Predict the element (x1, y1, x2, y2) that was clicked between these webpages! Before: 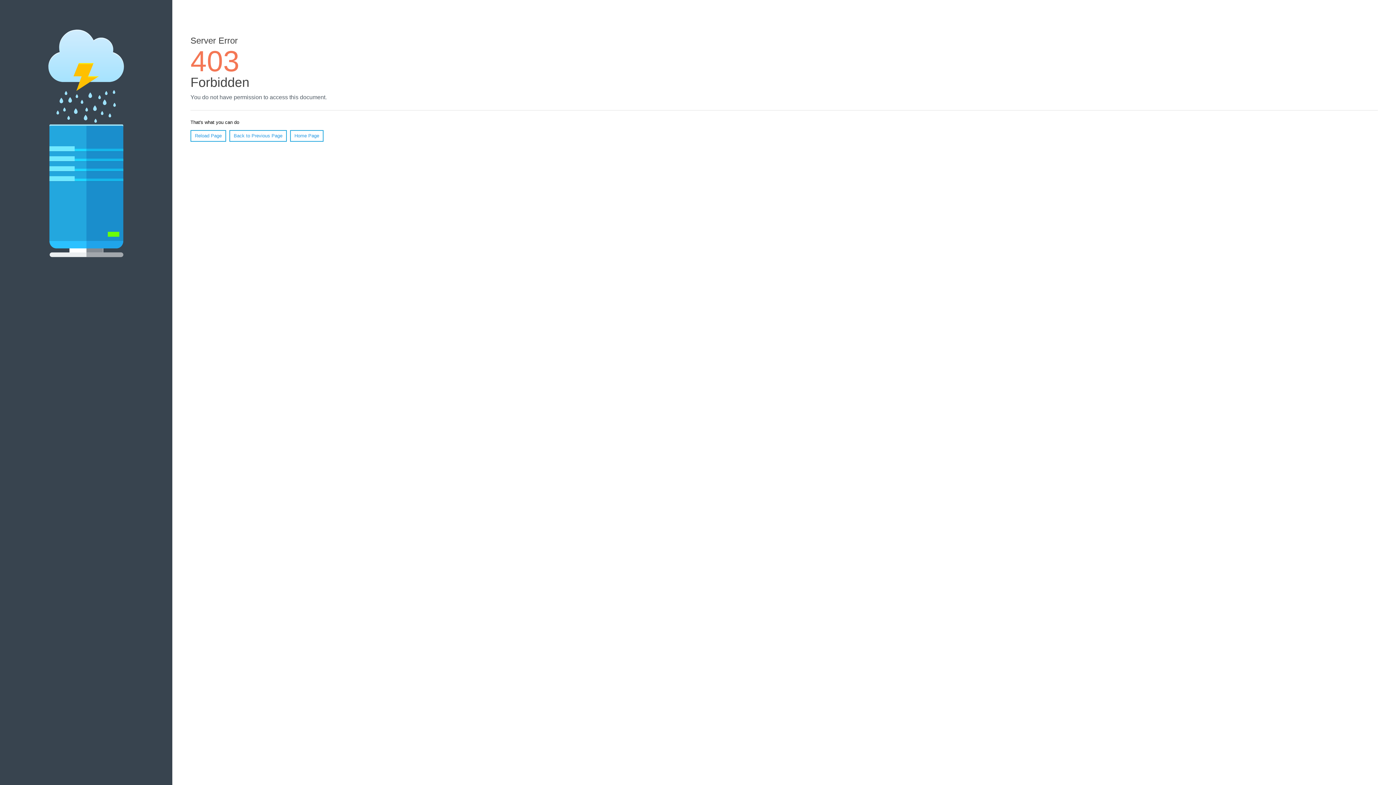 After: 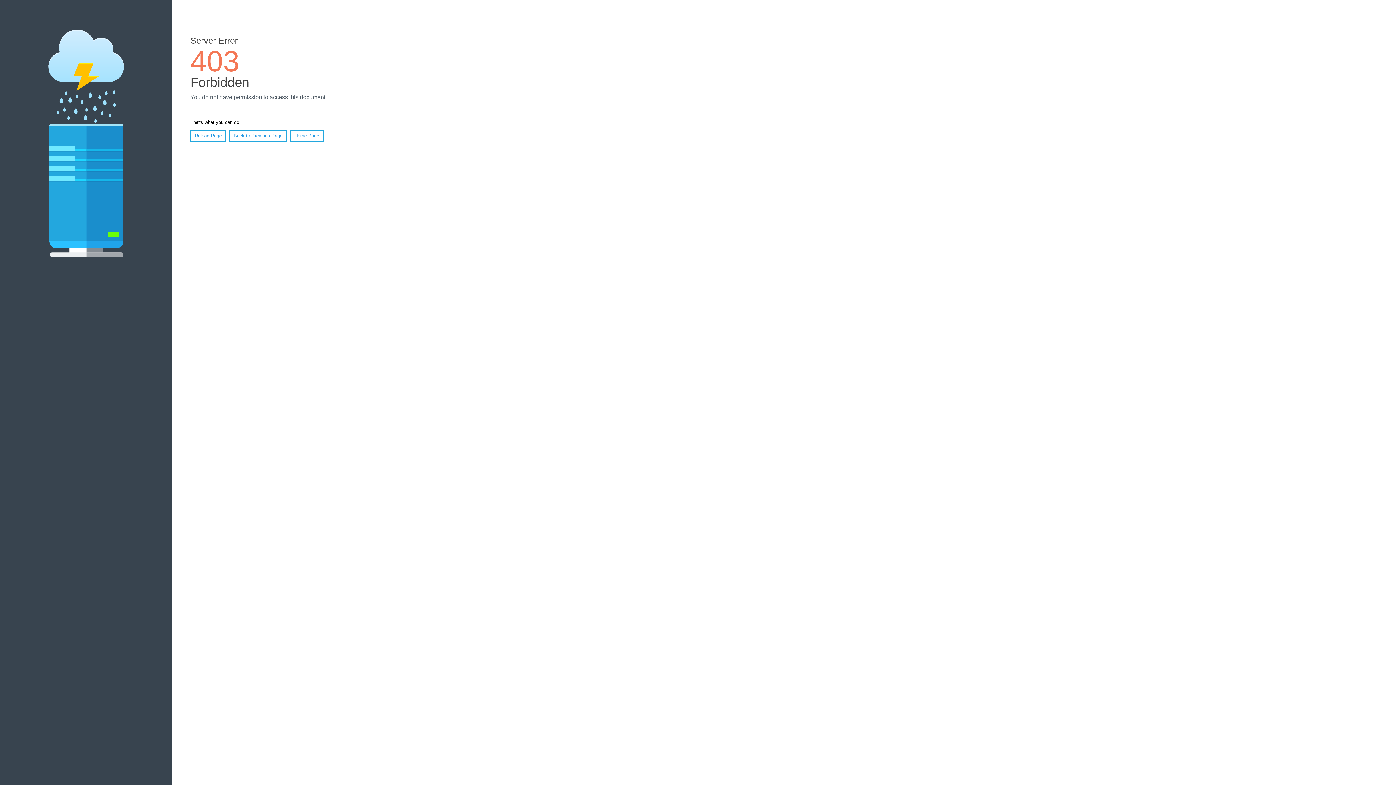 Action: label: Reload Page bbox: (190, 130, 226, 141)